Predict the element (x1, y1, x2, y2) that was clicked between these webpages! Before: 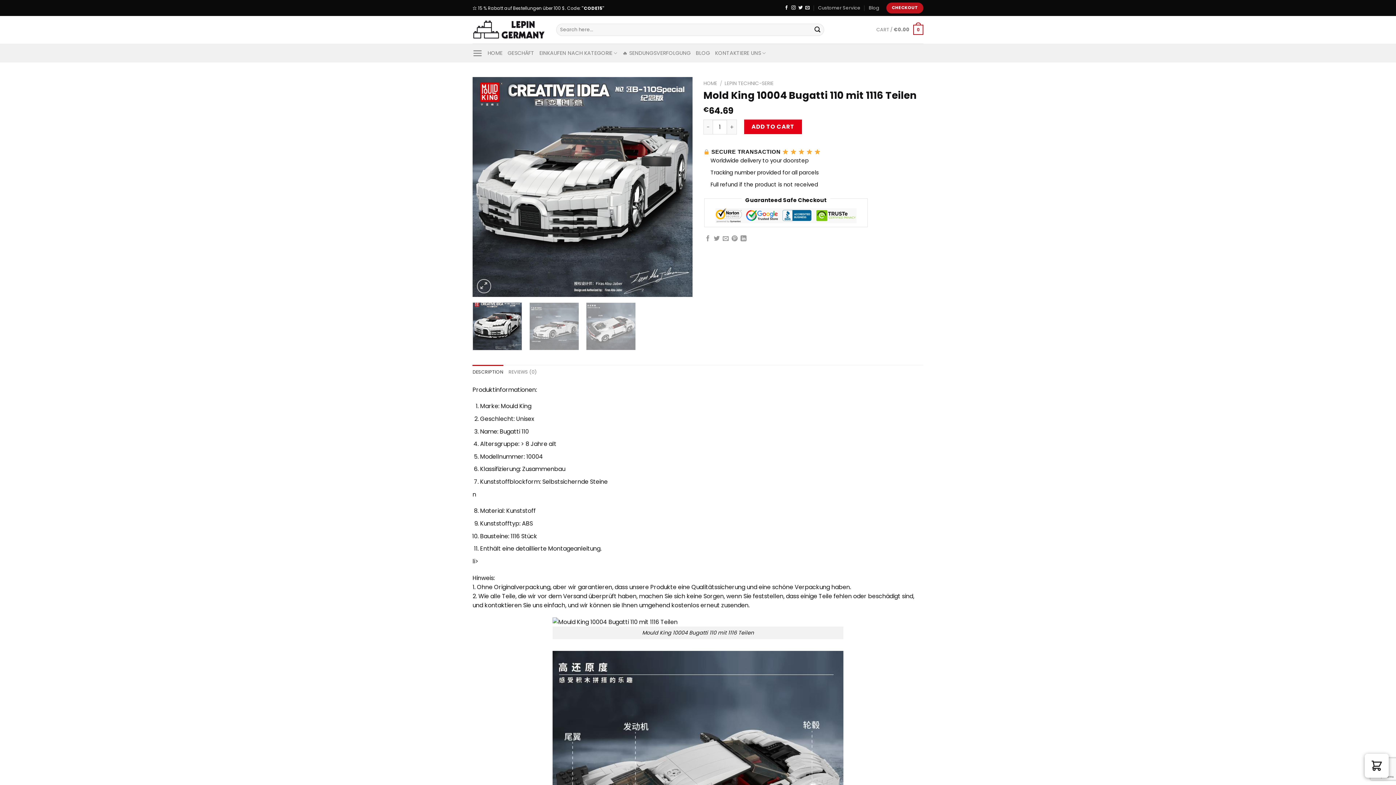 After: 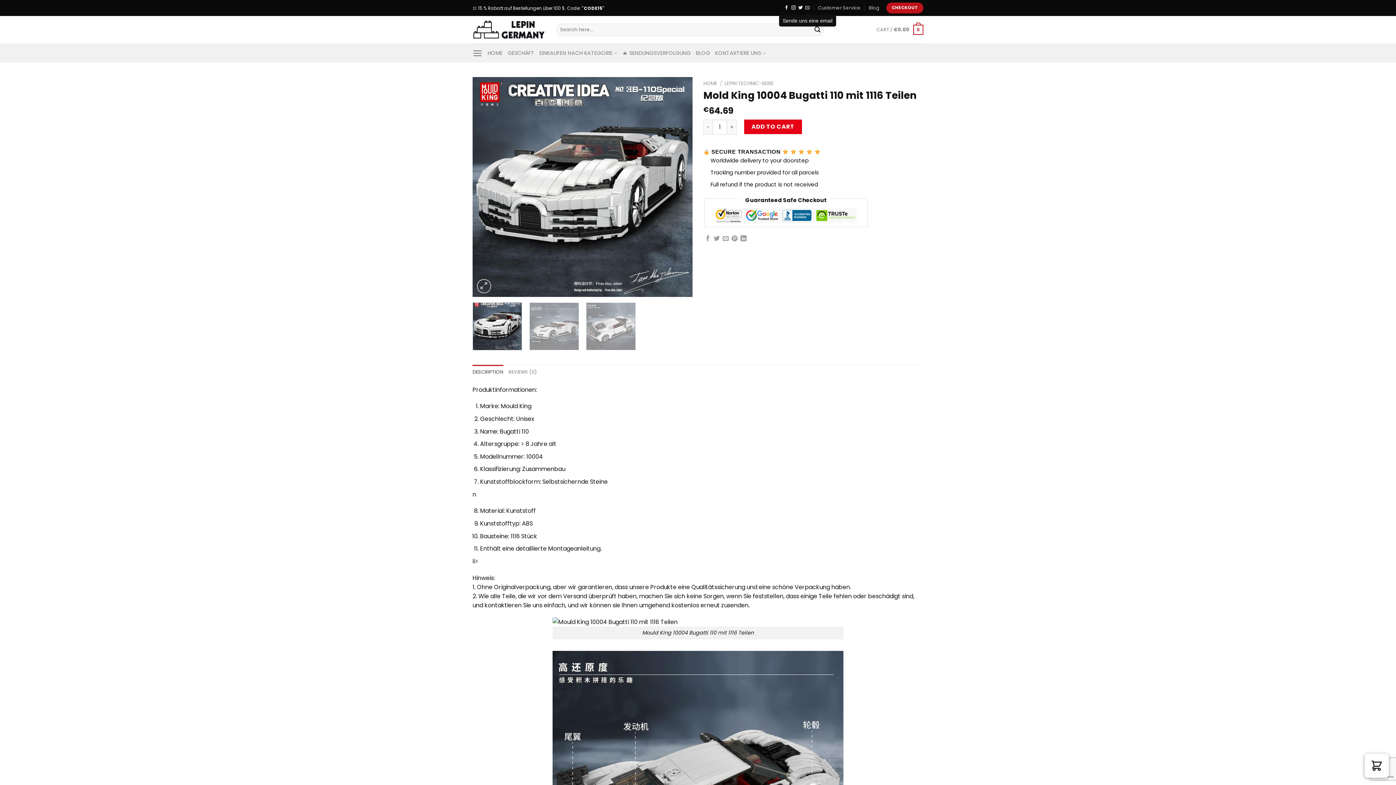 Action: bbox: (805, 5, 809, 10) label: Sende uns eine email